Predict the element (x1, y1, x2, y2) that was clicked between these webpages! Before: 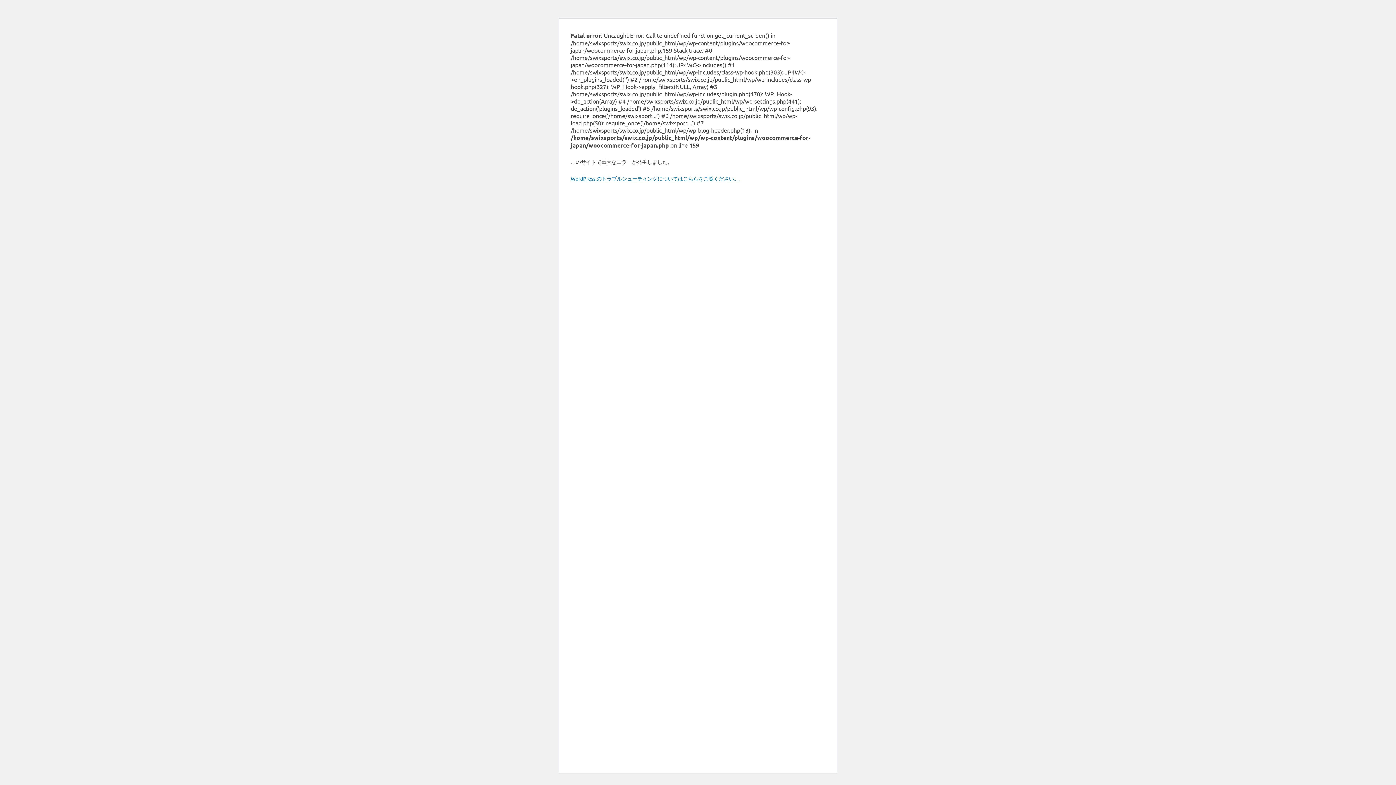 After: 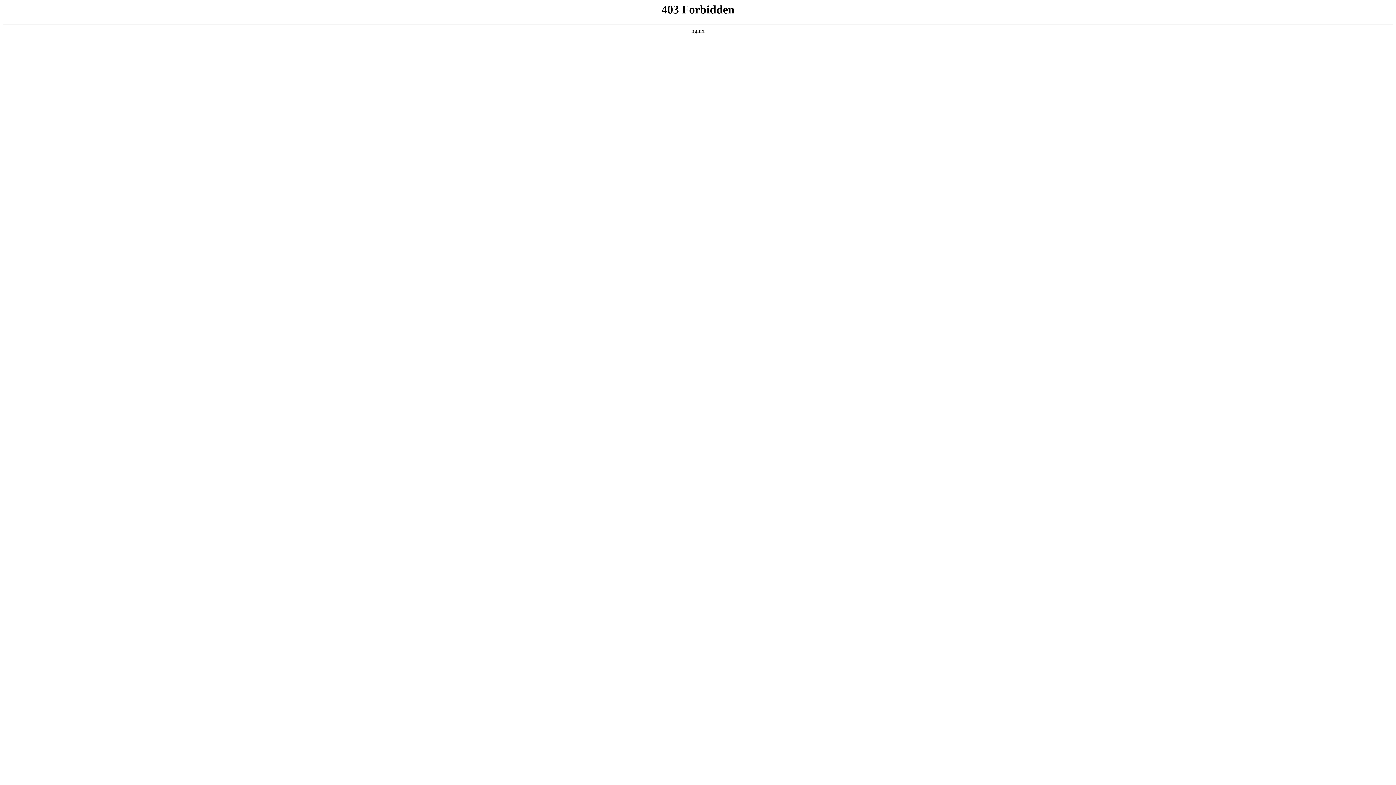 Action: label: WordPress のトラブルシューティングについてはこちらをご覧ください。 bbox: (570, 175, 739, 181)